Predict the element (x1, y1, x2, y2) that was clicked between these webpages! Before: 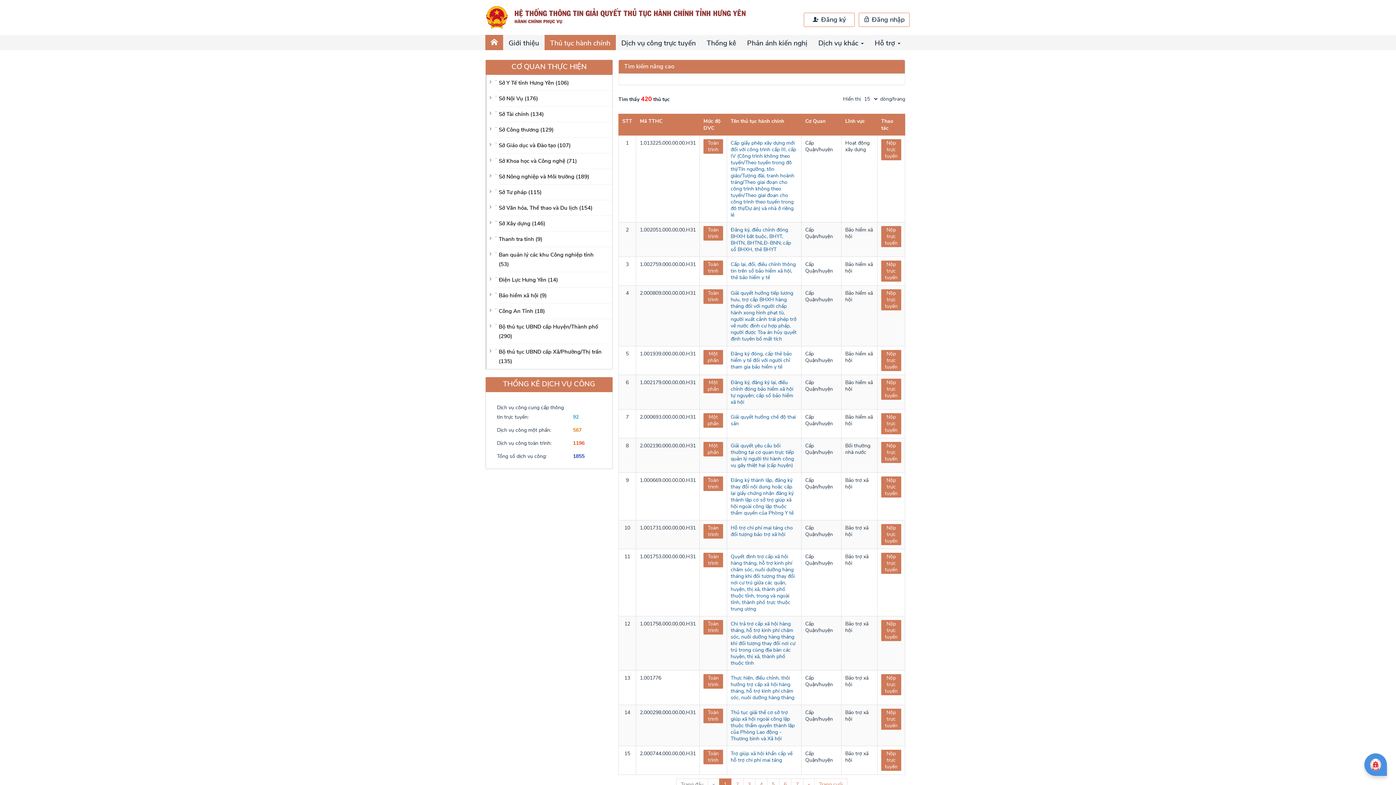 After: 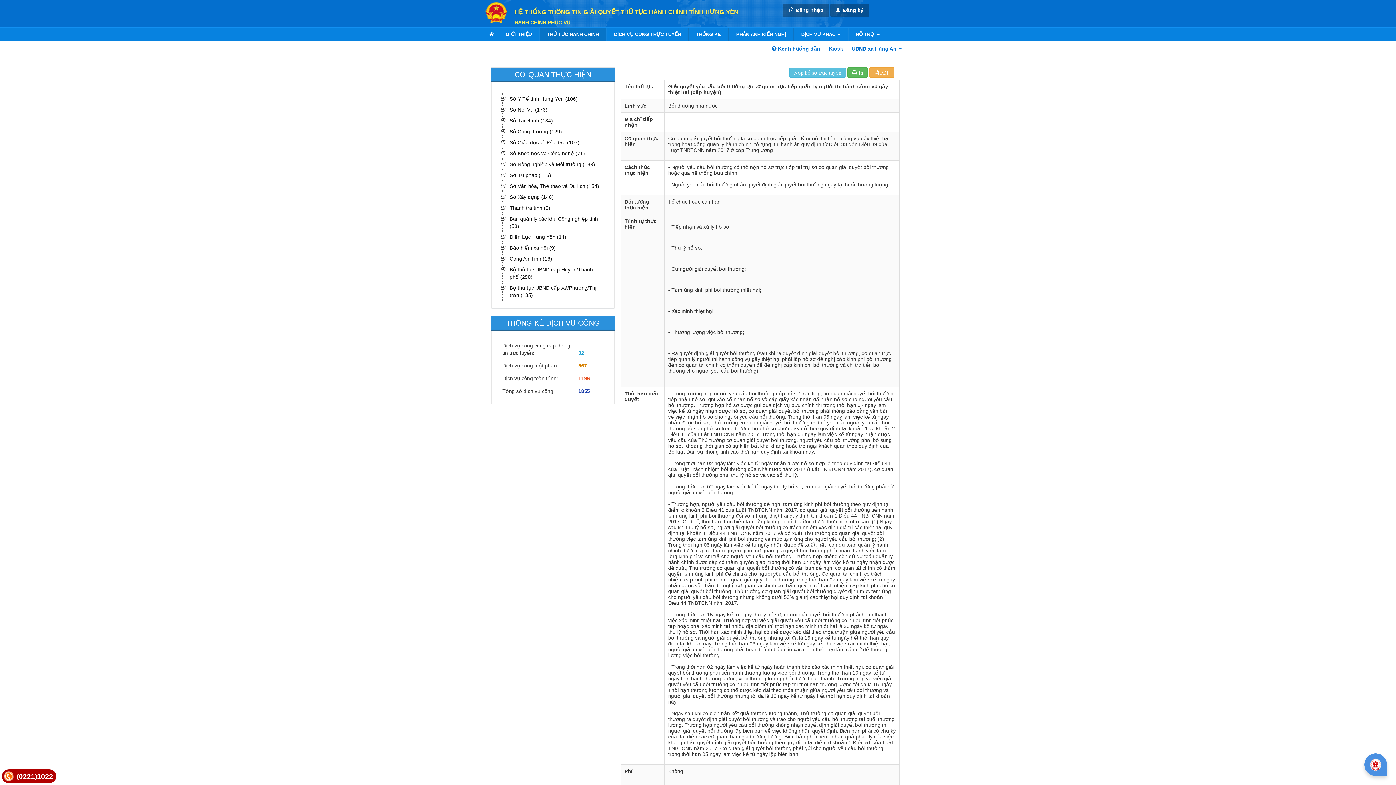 Action: bbox: (730, 442, 794, 468) label: Giải quyết yêu cầu bồi thường tại cơ quan trực tiếp quản lý người thi hành công vụ gây thiệt hại (cấp huyện)